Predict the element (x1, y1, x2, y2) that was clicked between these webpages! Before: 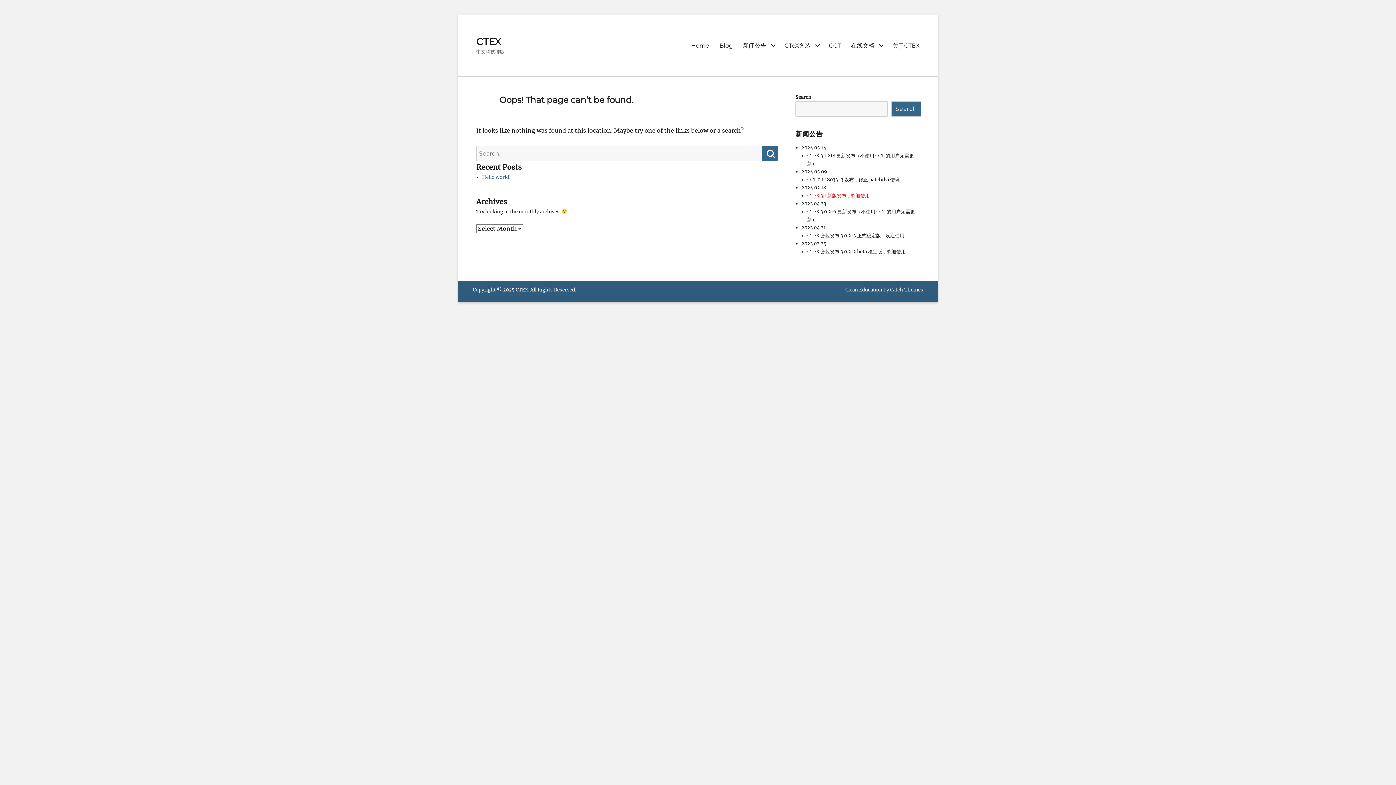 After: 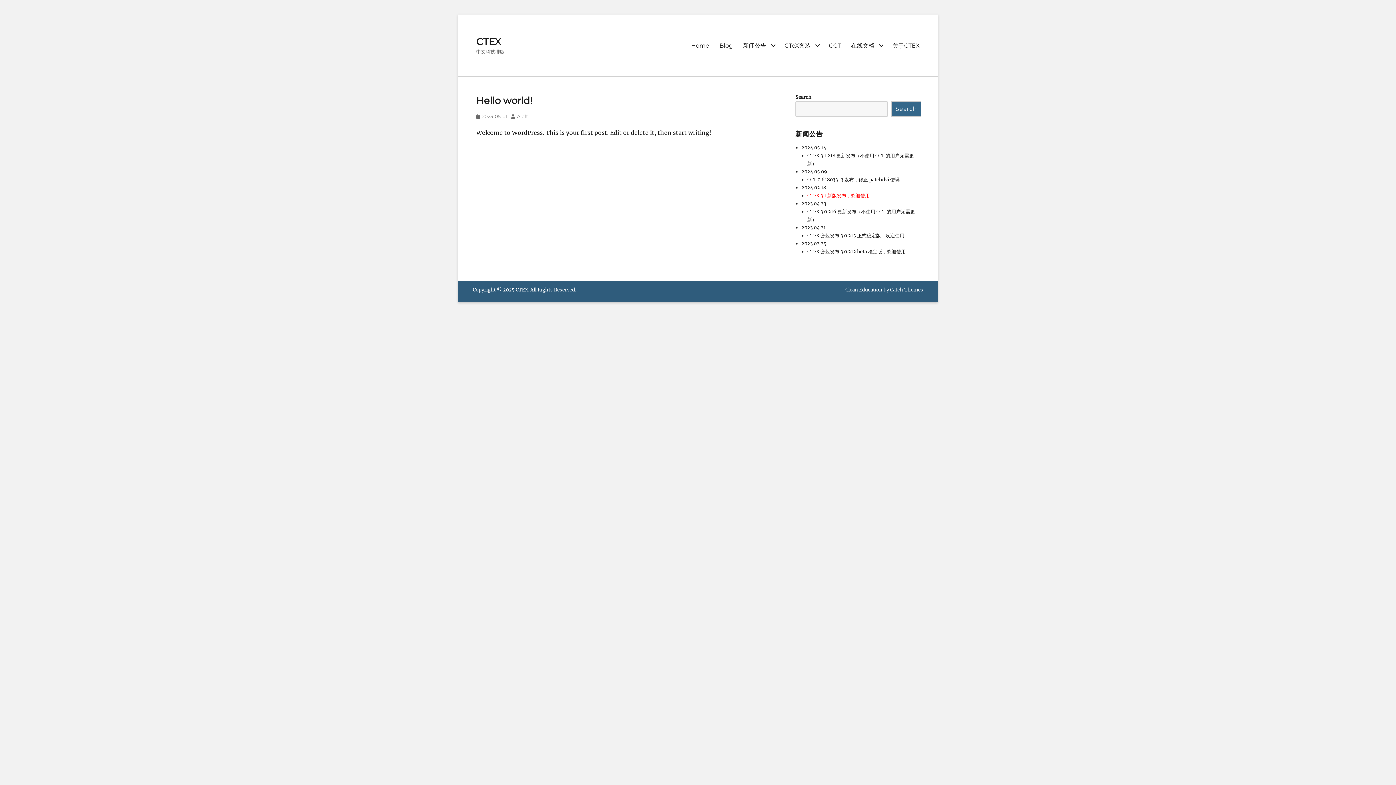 Action: bbox: (482, 174, 511, 180) label: Hello world!